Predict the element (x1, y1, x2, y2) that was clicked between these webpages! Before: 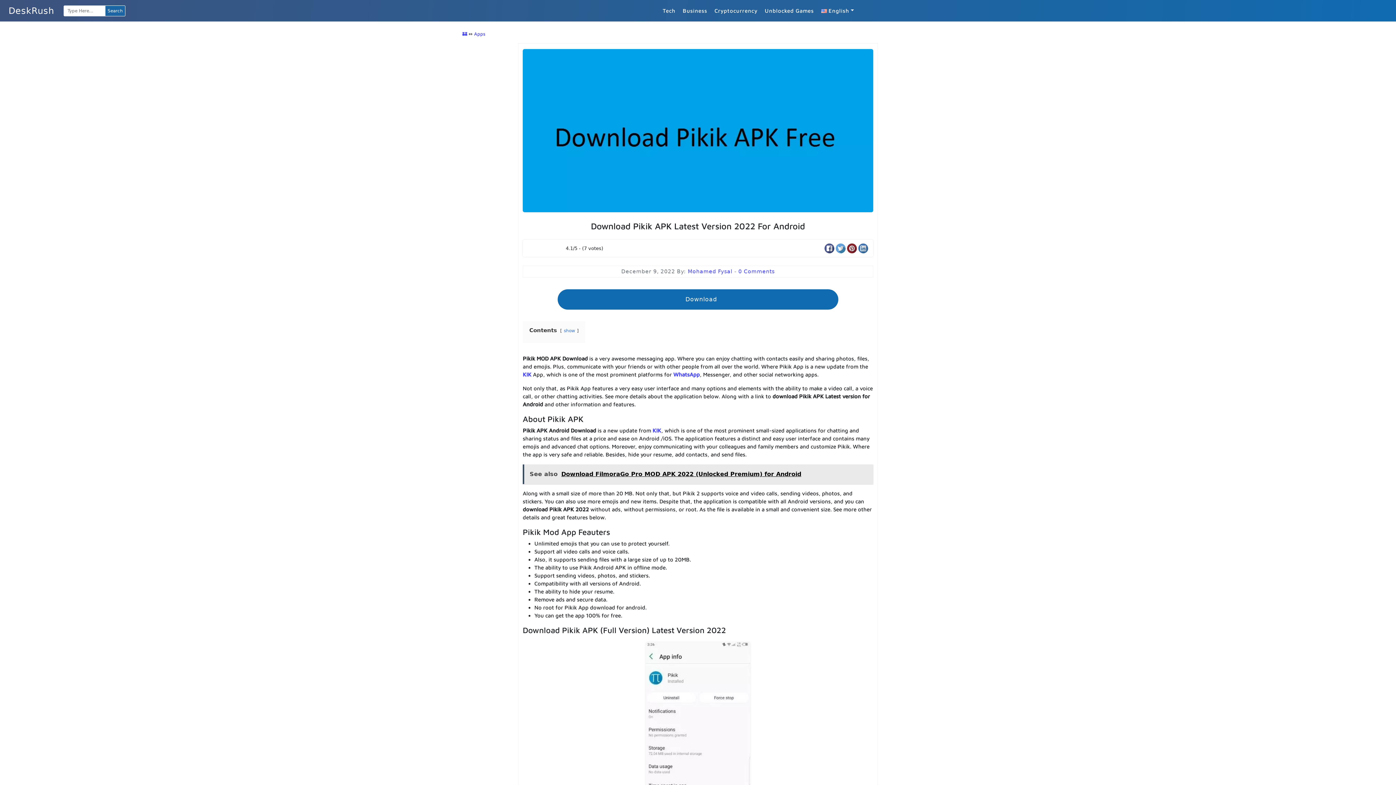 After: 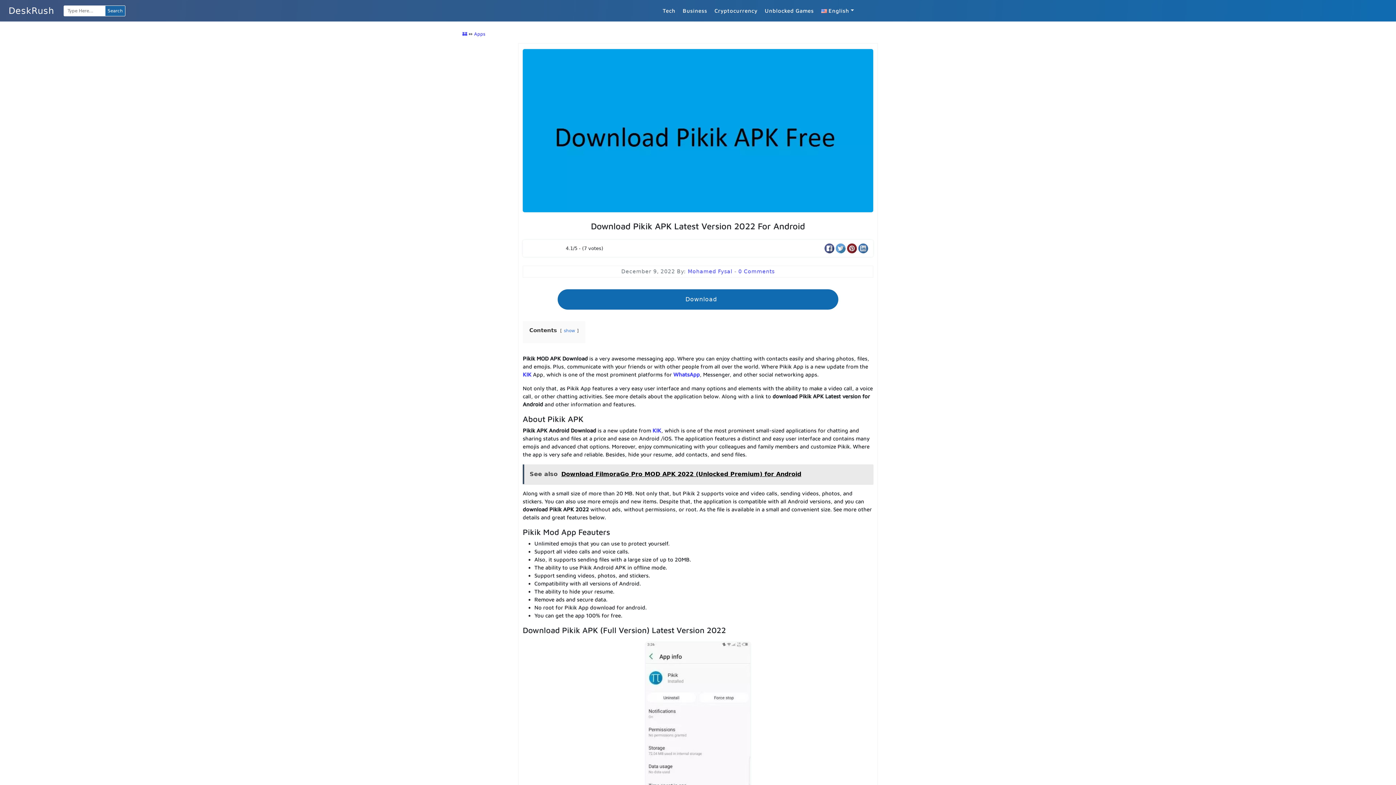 Action: bbox: (836, 243, 845, 253)